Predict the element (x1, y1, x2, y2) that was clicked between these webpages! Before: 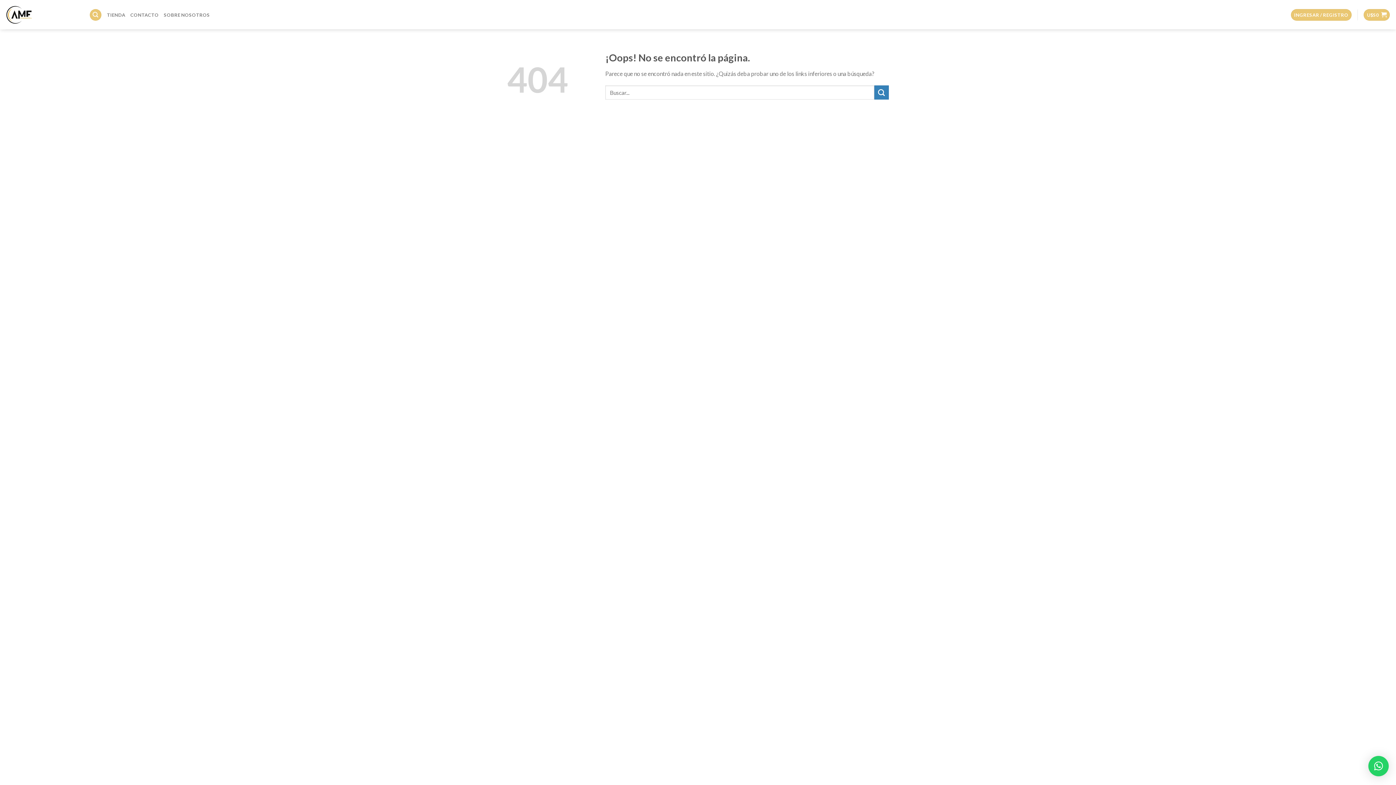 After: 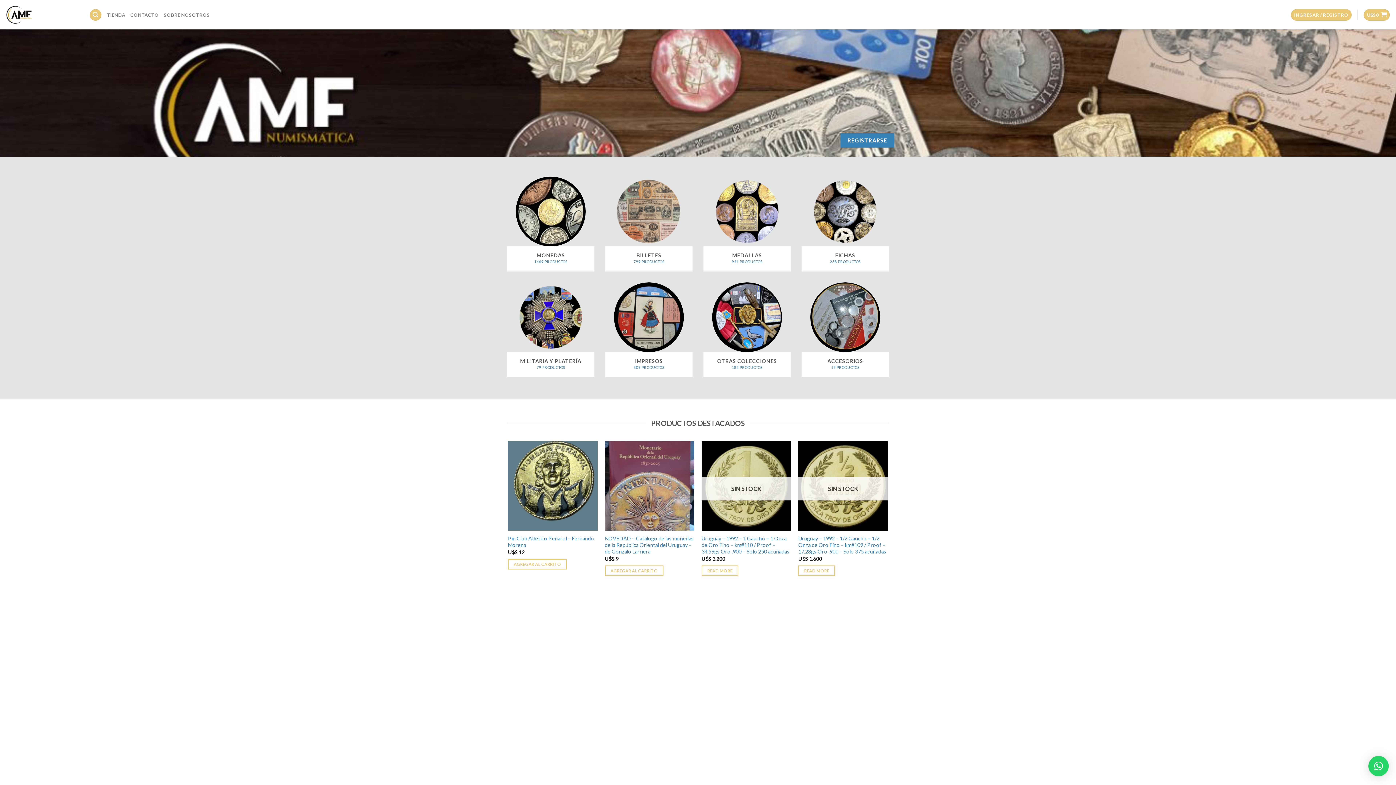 Action: bbox: (5, 0, 78, 29)